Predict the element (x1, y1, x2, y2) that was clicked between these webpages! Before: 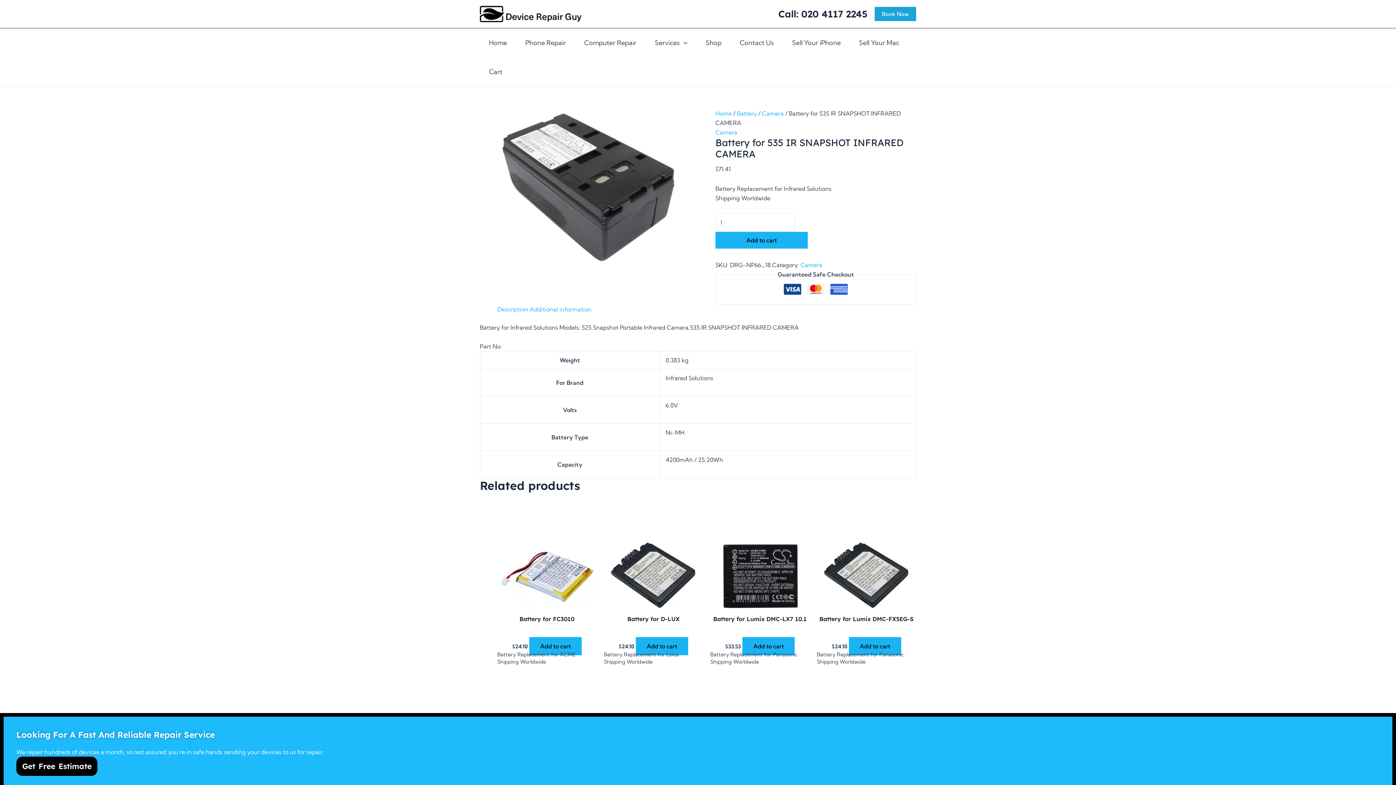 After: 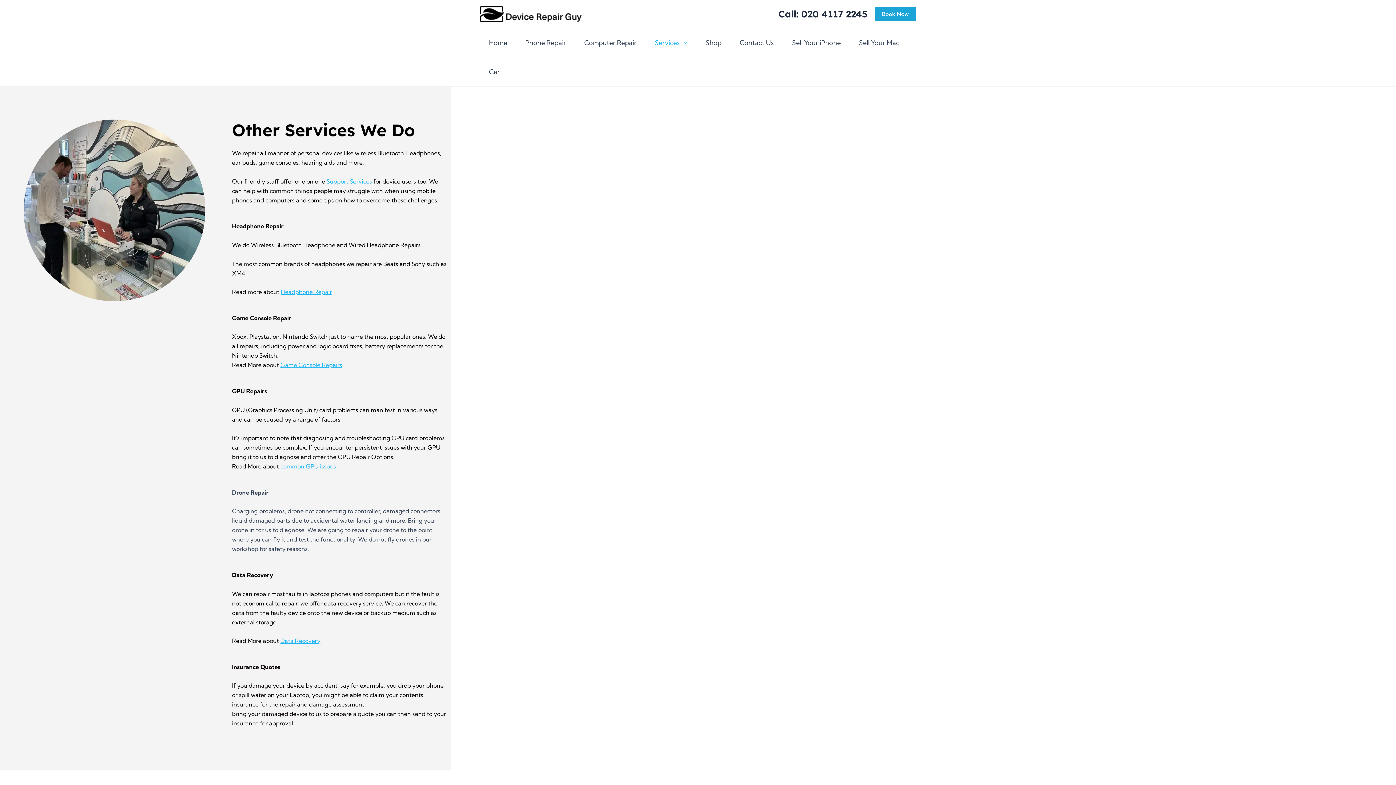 Action: bbox: (645, 28, 696, 57) label: Services